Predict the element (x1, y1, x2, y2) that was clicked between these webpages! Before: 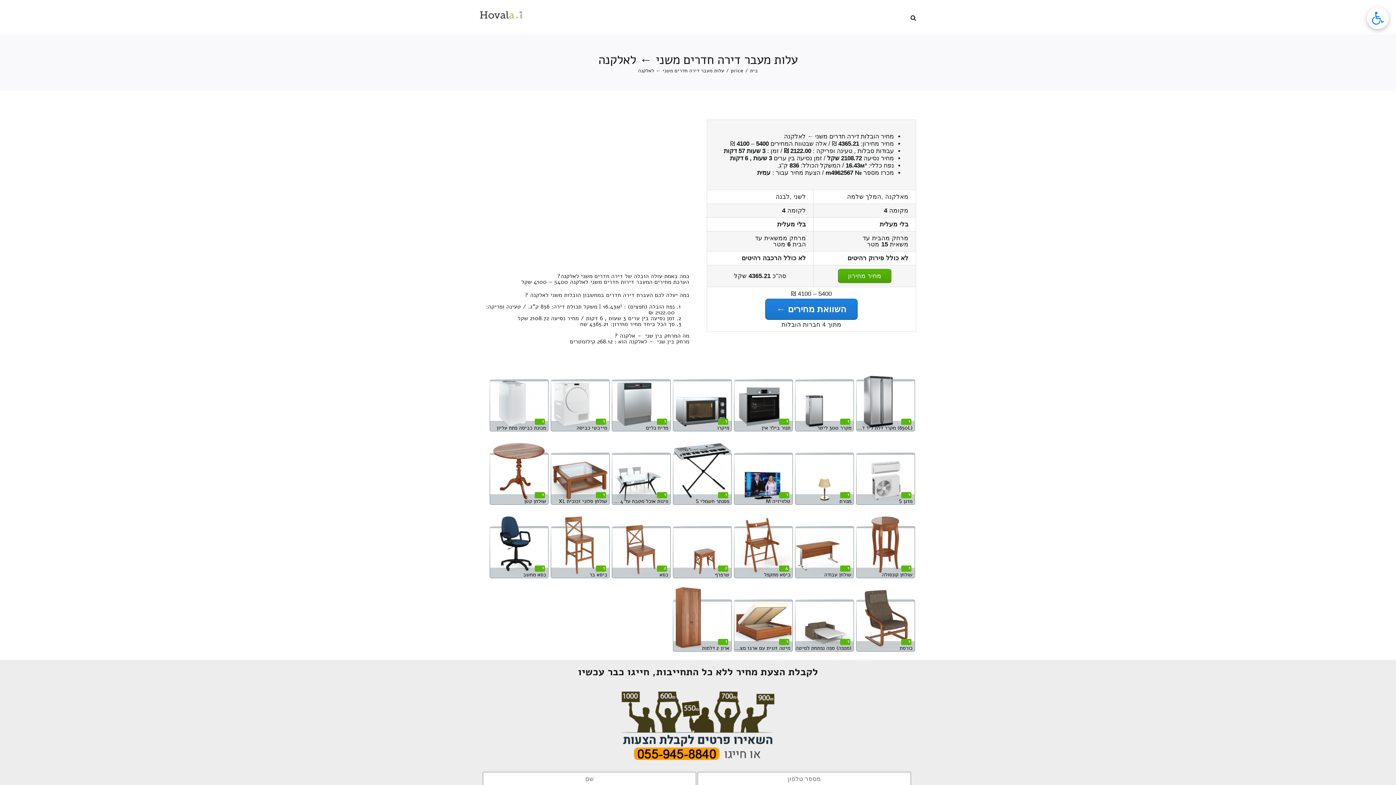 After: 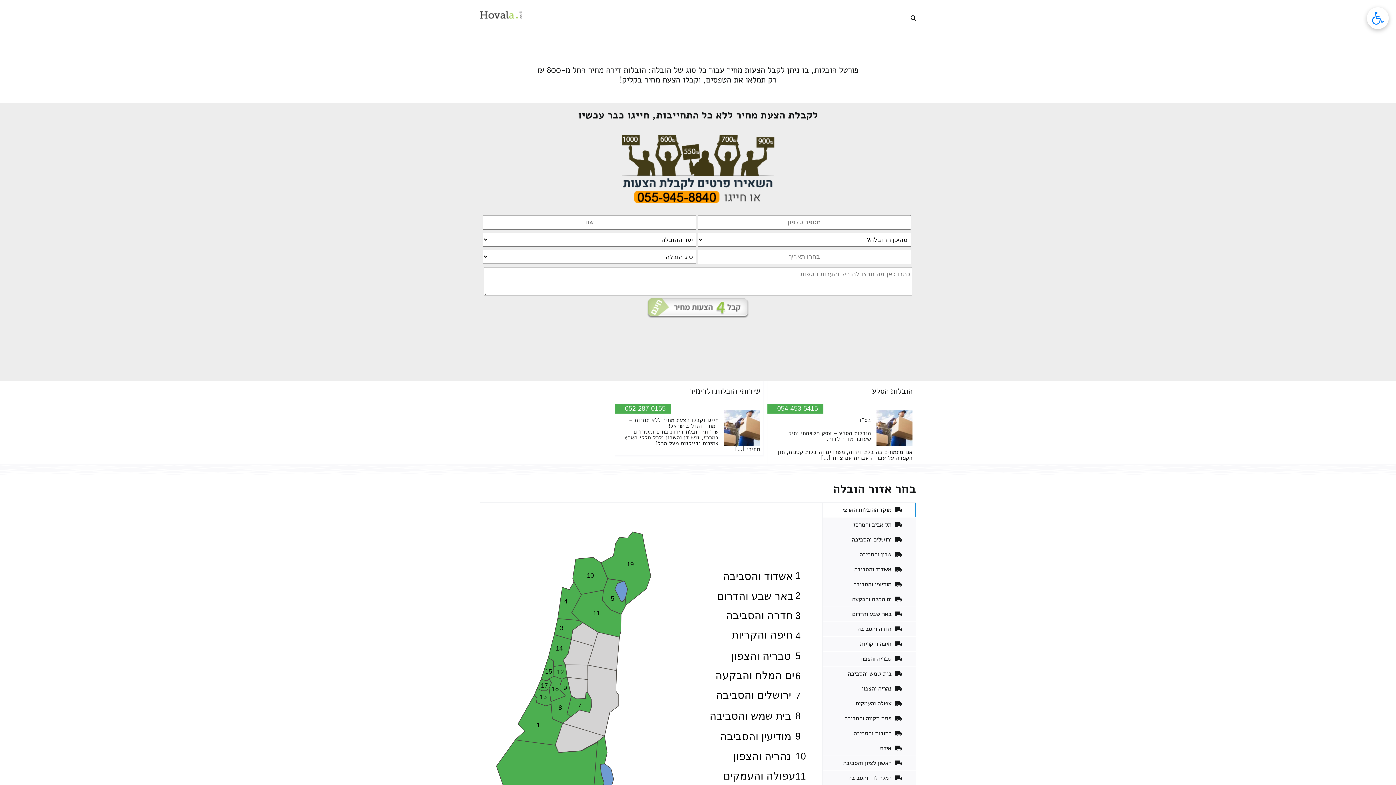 Action: bbox: (480, 11, 522, 18)